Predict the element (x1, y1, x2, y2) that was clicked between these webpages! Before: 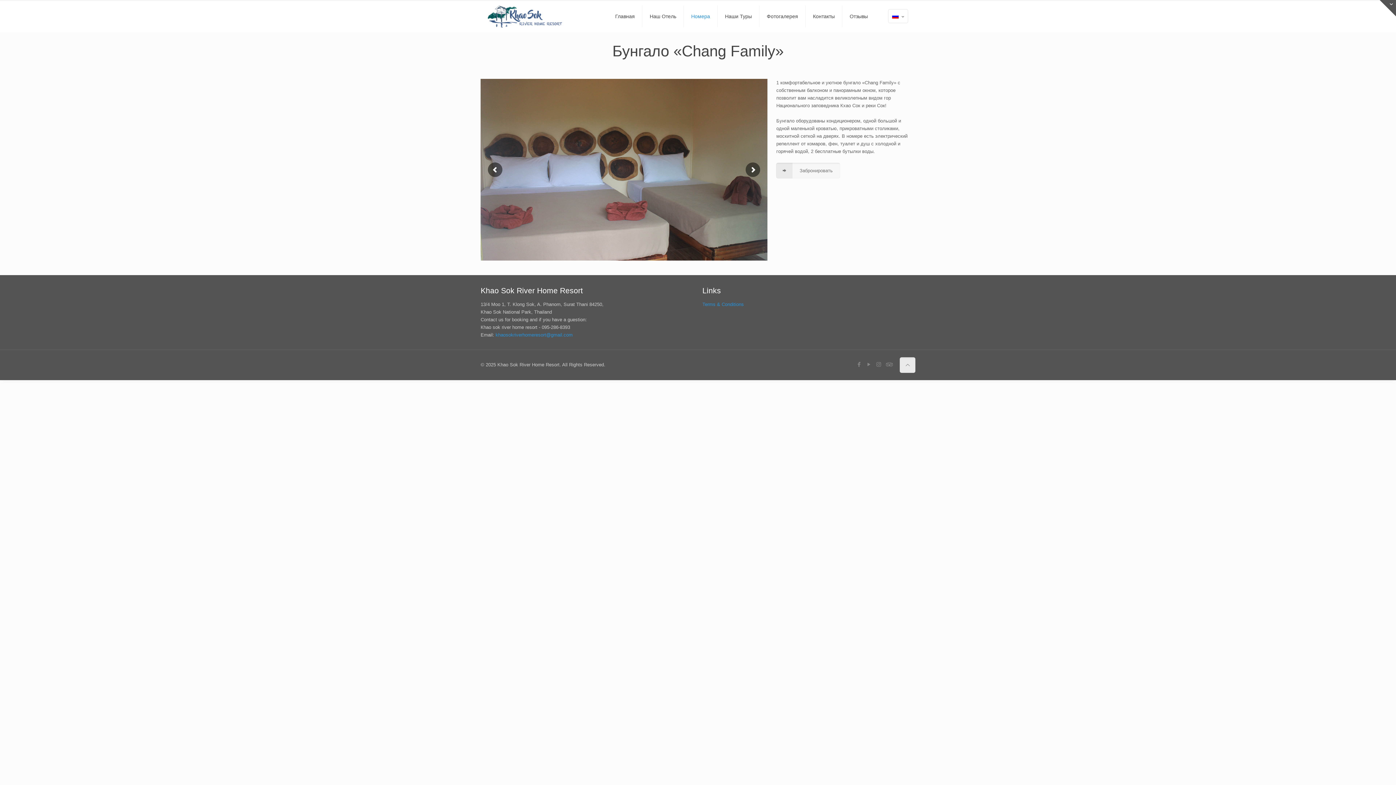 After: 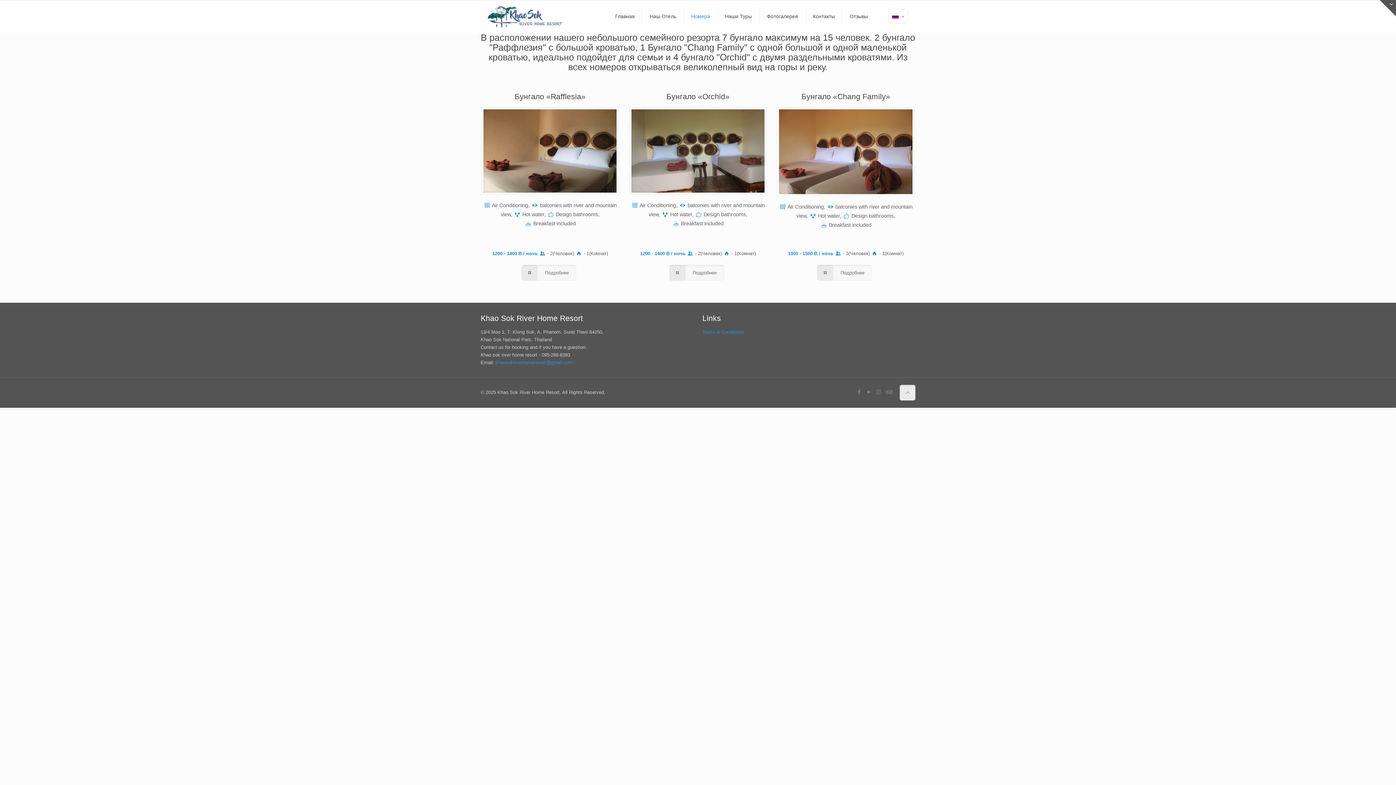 Action: bbox: (684, 0, 717, 32) label: Номера